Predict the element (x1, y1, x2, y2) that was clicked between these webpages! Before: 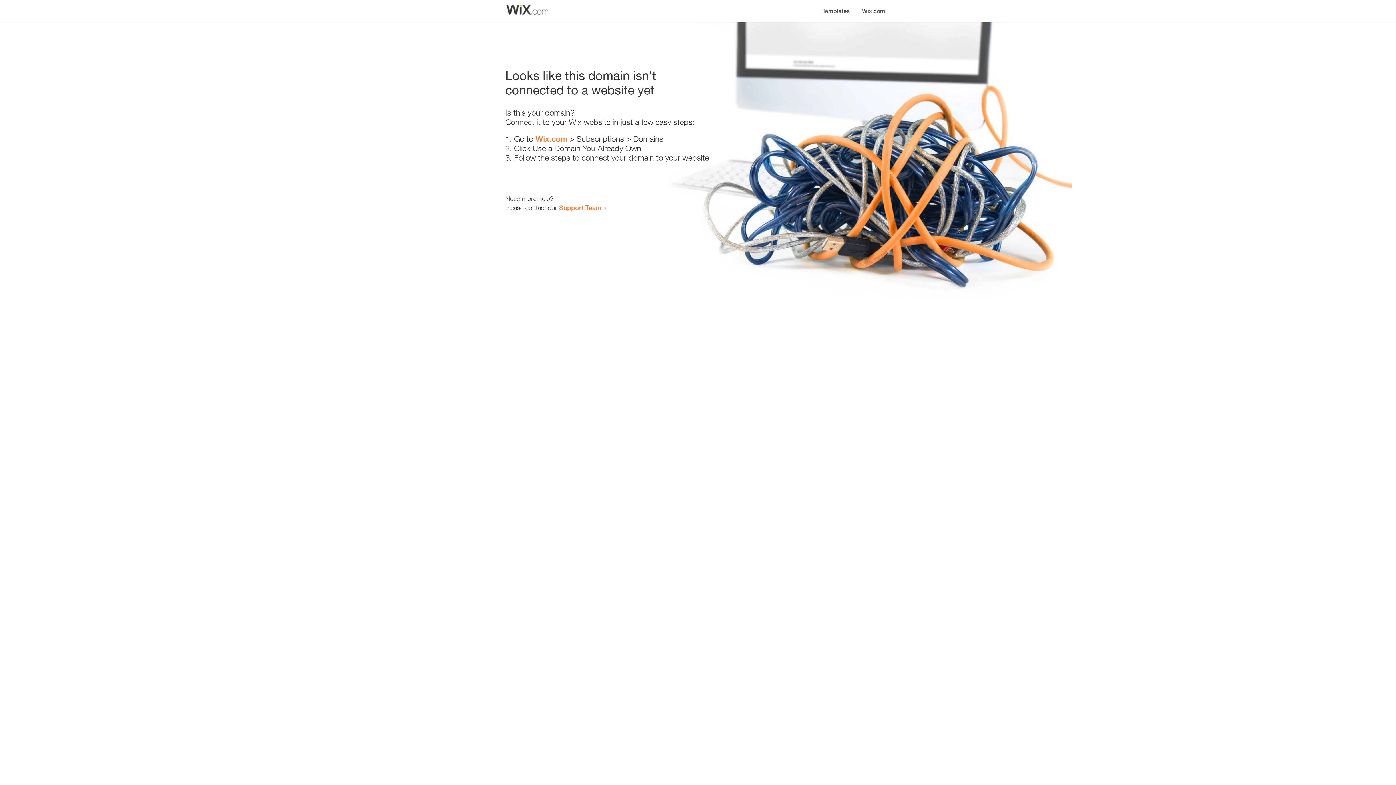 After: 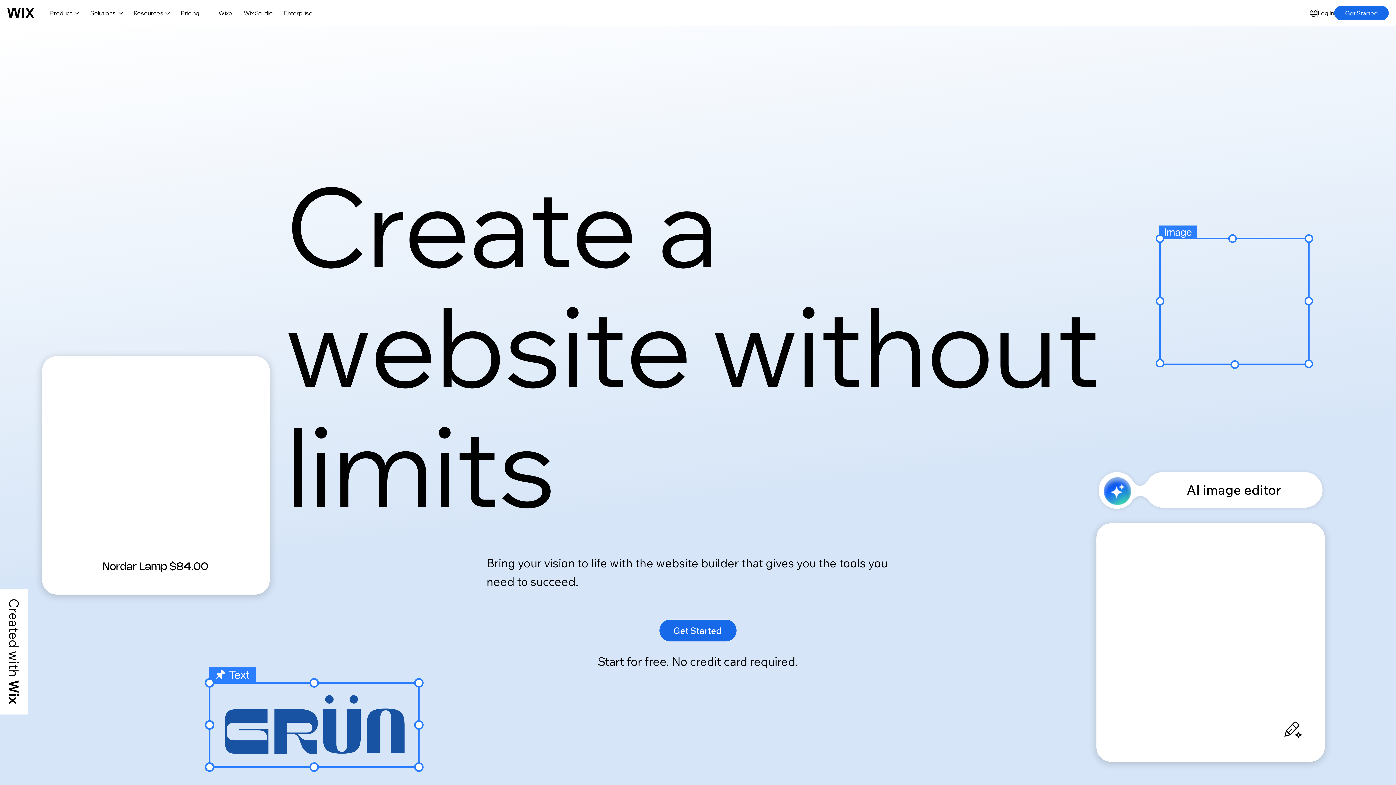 Action: bbox: (856, 0, 890, 14) label: Wix.com